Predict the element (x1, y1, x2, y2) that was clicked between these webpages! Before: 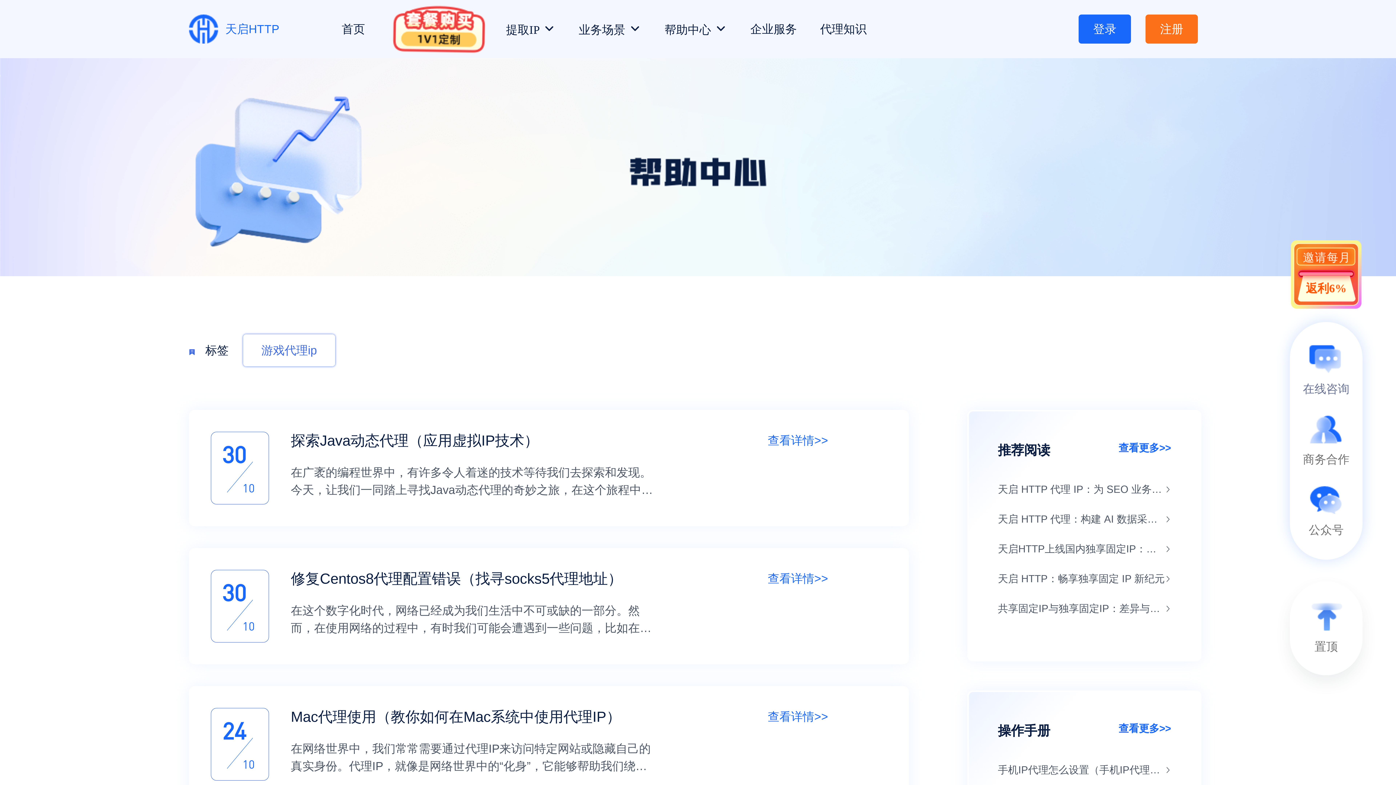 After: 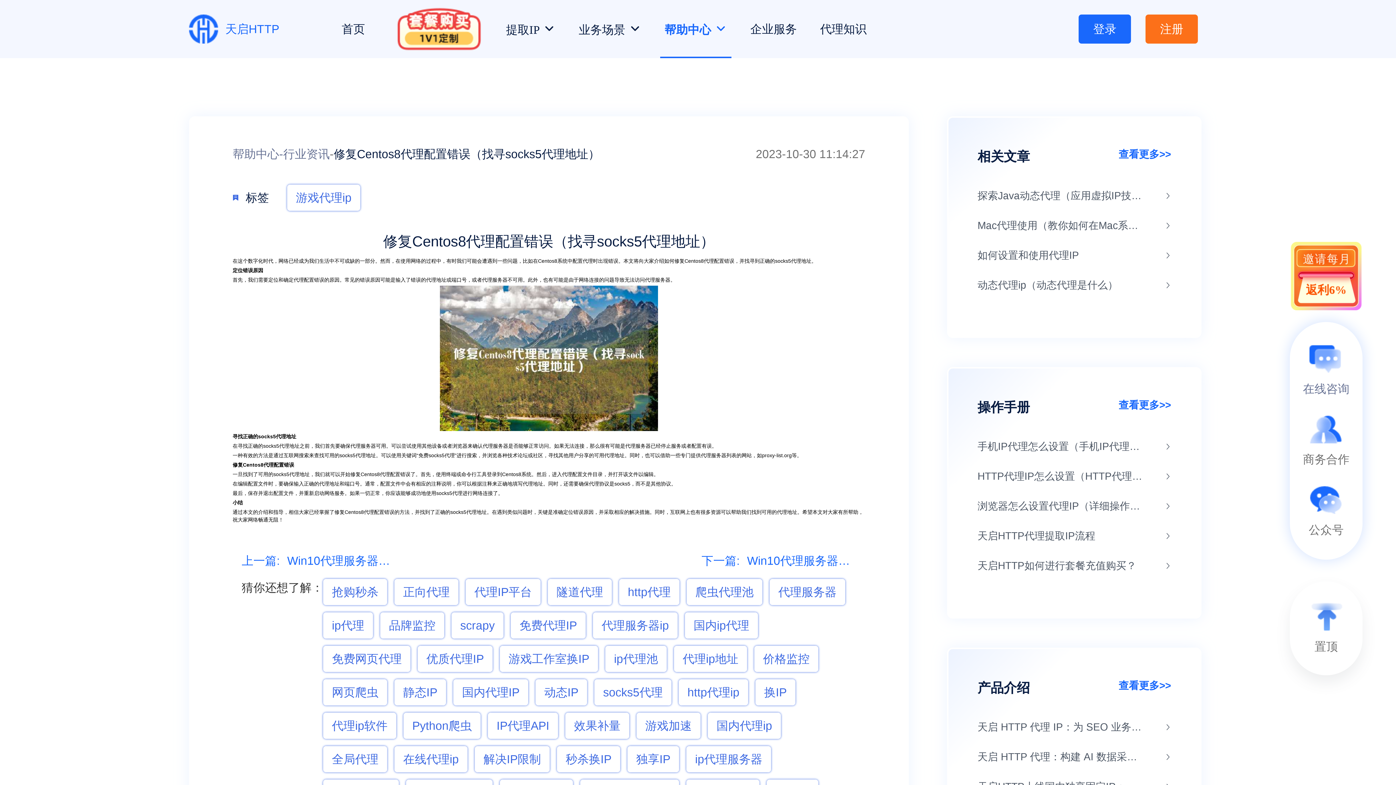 Action: bbox: (189, 548, 909, 664) label: 30
10
修复Centos8代理配置错误（找寻socks5代理地址）
查看详情>>

在这个数字化时代，网络已经成为我们生活中不可或缺的一部分。然而，在使用网络的过程中，有时我们可能会遭遇到一些问题，比如在Centos8系统中配置代理时出现错误。本文将向大家介绍如何修复Centos8代理配置错误，并找寻到正确的socks5代理地址。